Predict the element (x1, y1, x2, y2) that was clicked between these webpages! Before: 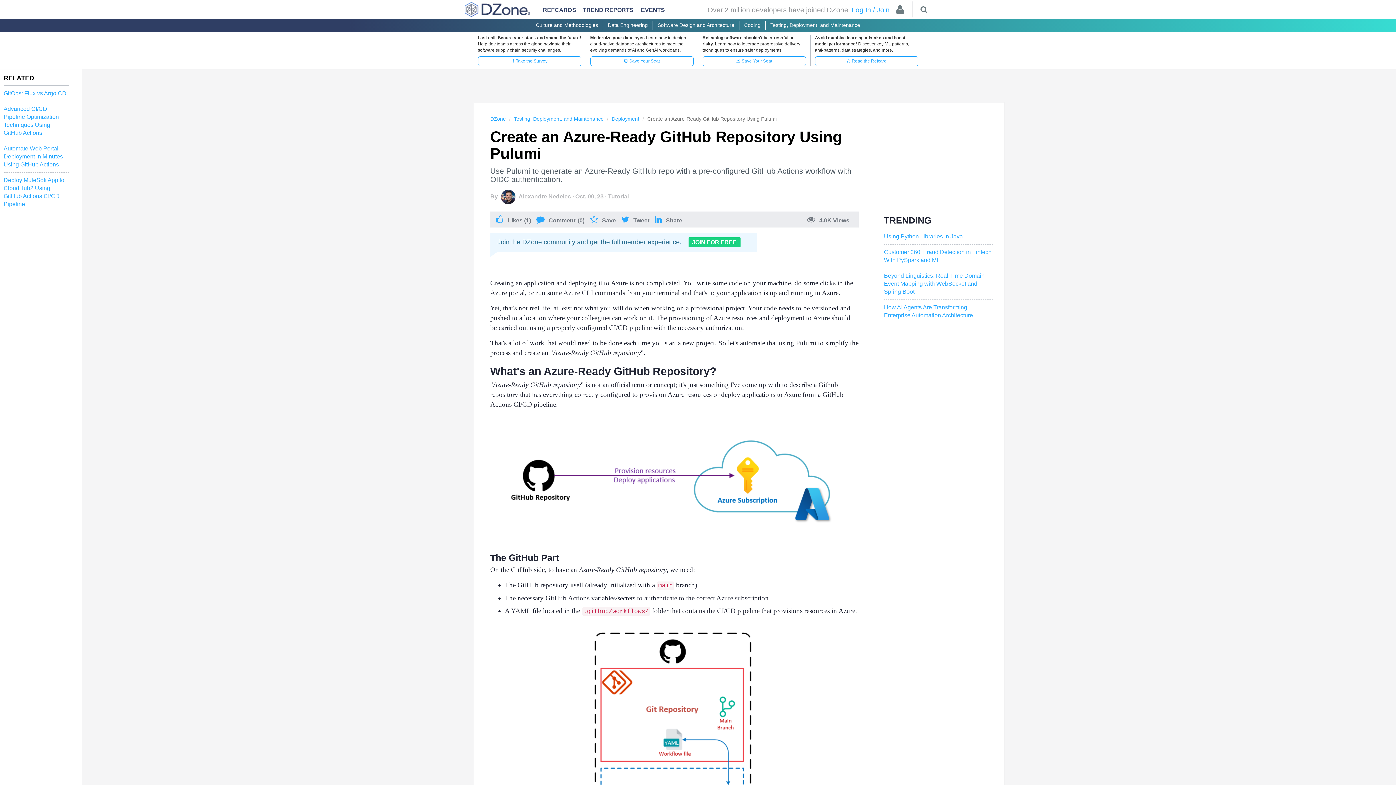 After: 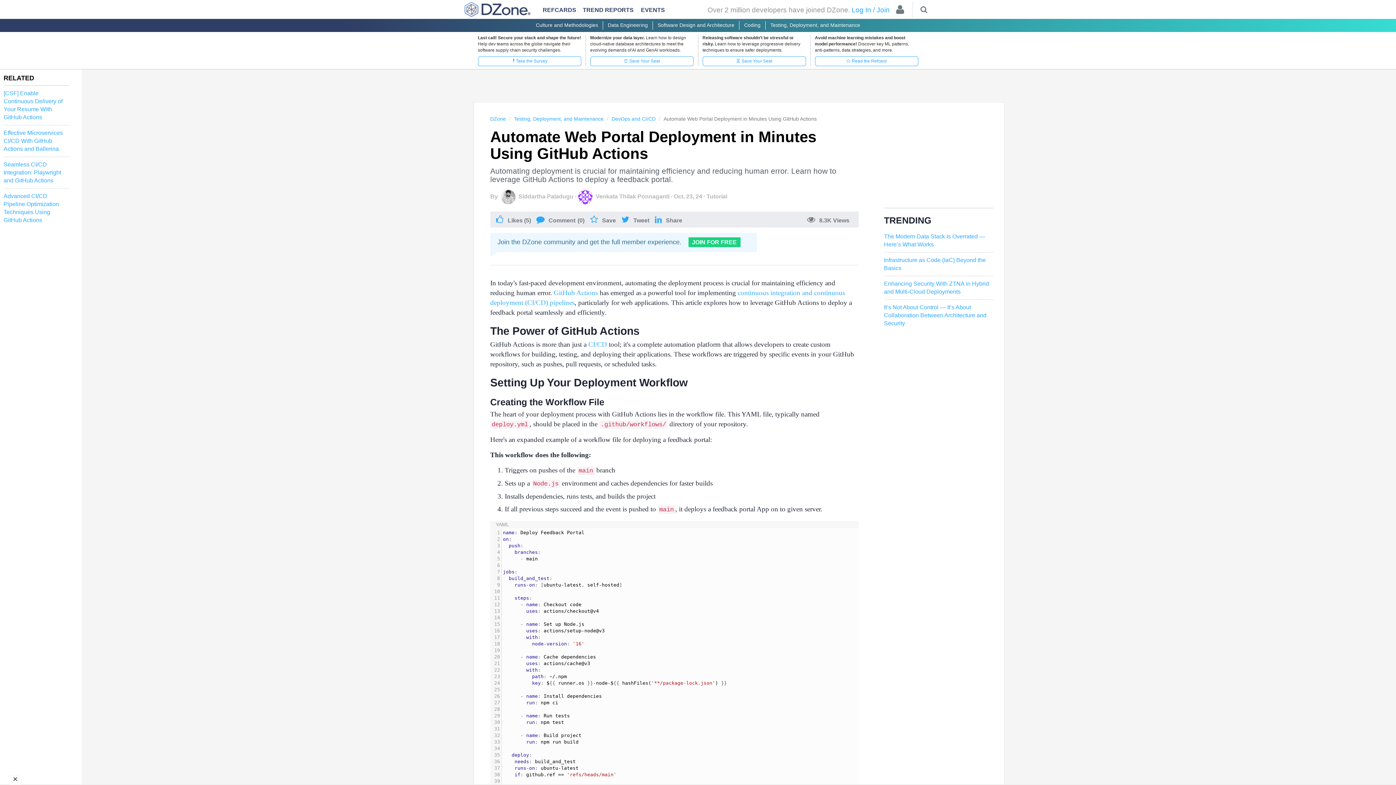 Action: bbox: (3, 145, 62, 167) label: Automate Web Portal Deployment in Minutes Using GitHub Actions